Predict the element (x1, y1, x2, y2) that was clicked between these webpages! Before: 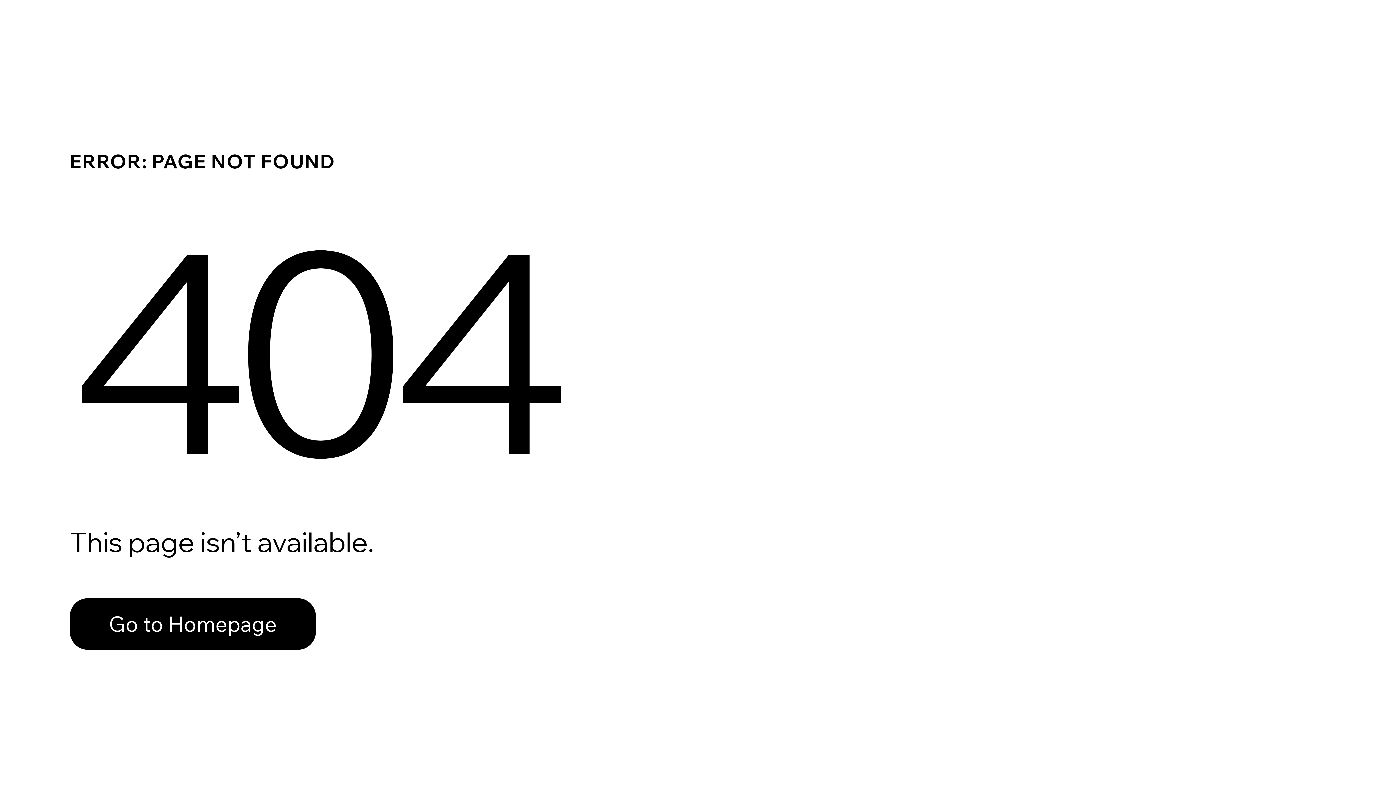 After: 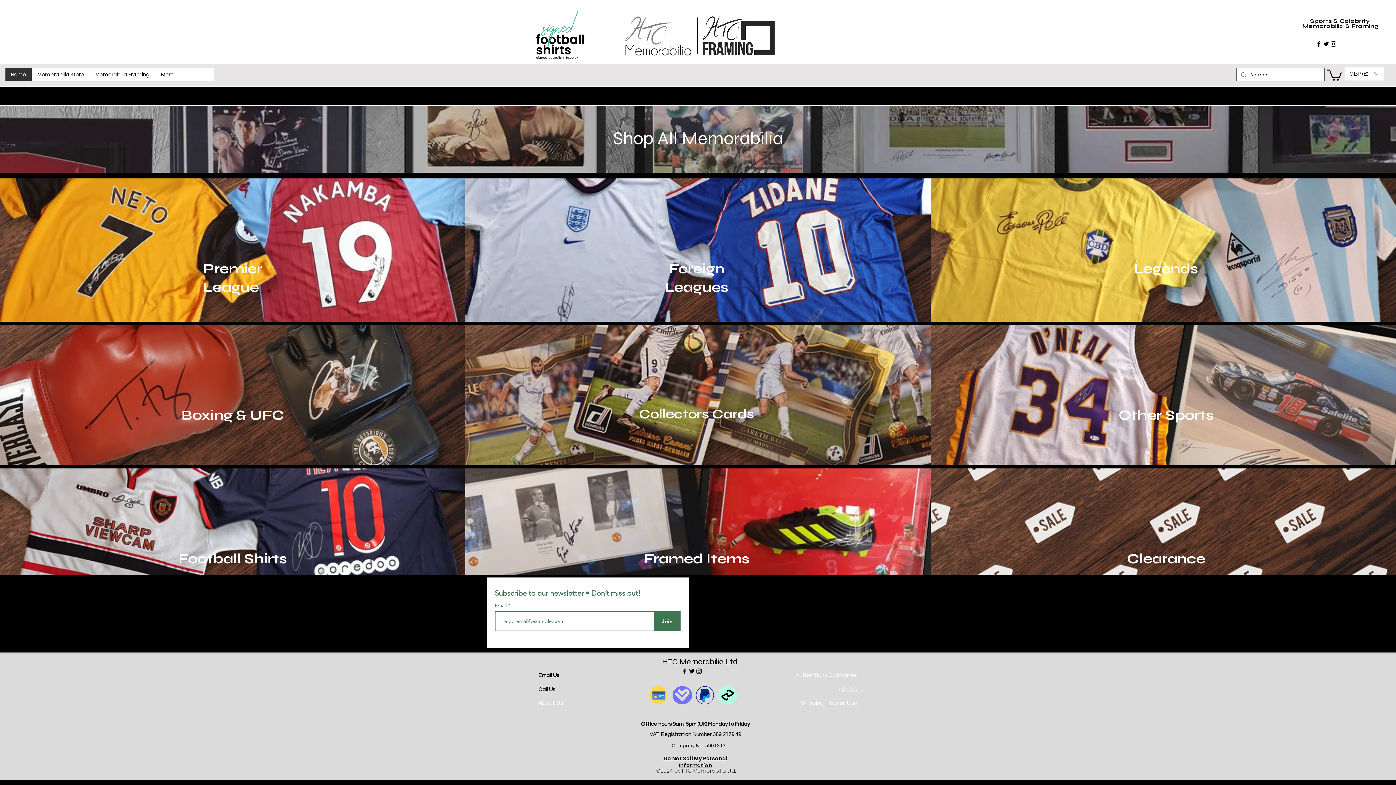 Action: label: Go to Homepage bbox: (69, 598, 316, 650)